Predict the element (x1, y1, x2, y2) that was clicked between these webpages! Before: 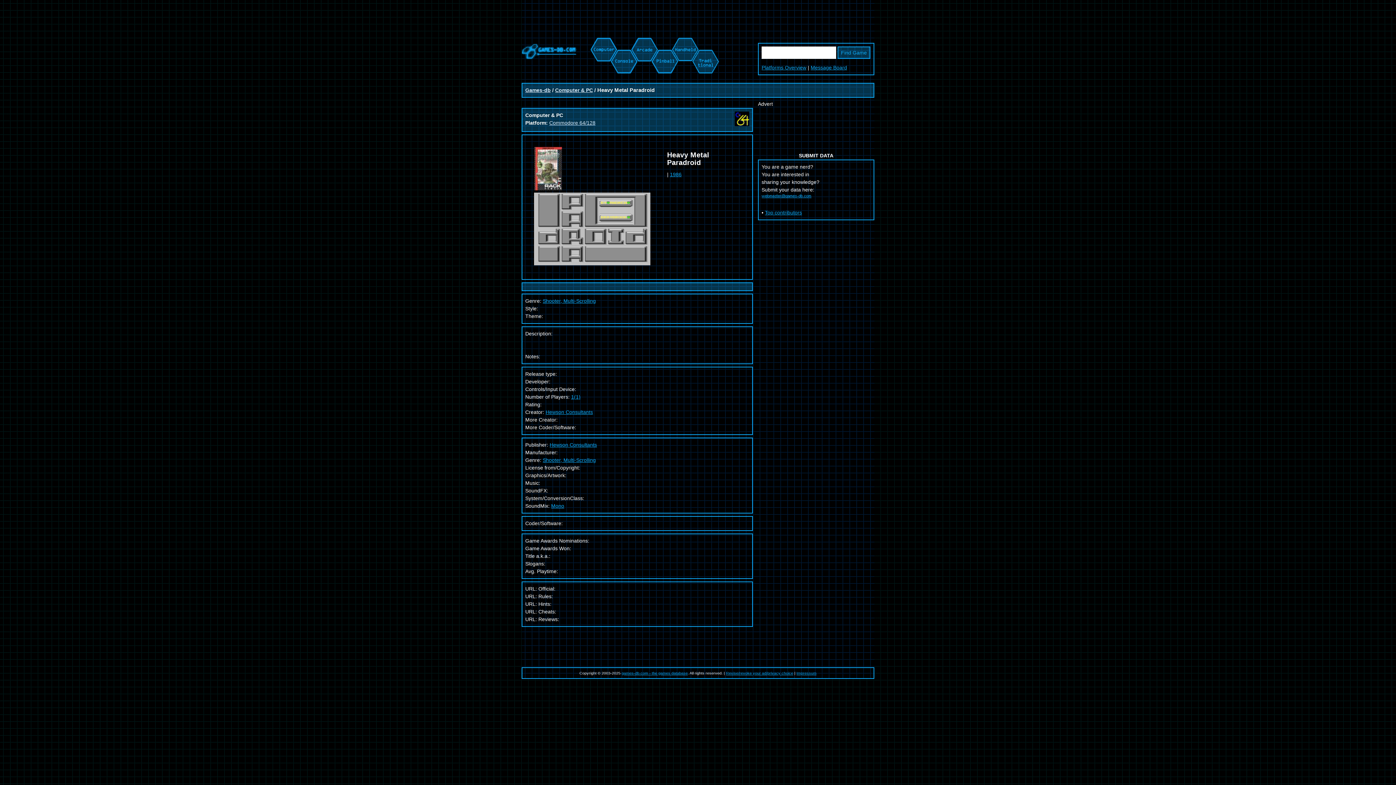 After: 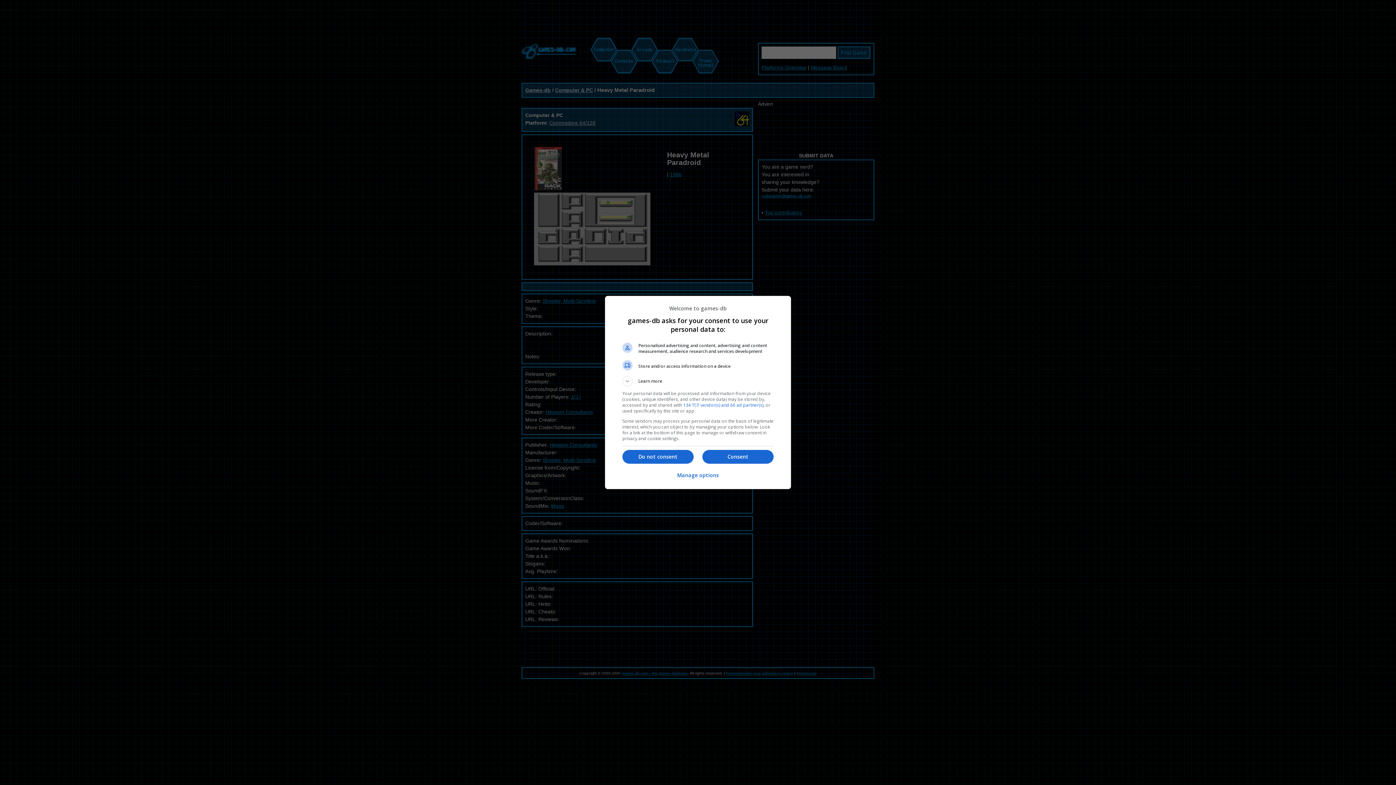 Action: bbox: (726, 671, 793, 675) label: Revise/revoke your ad/privacy choice